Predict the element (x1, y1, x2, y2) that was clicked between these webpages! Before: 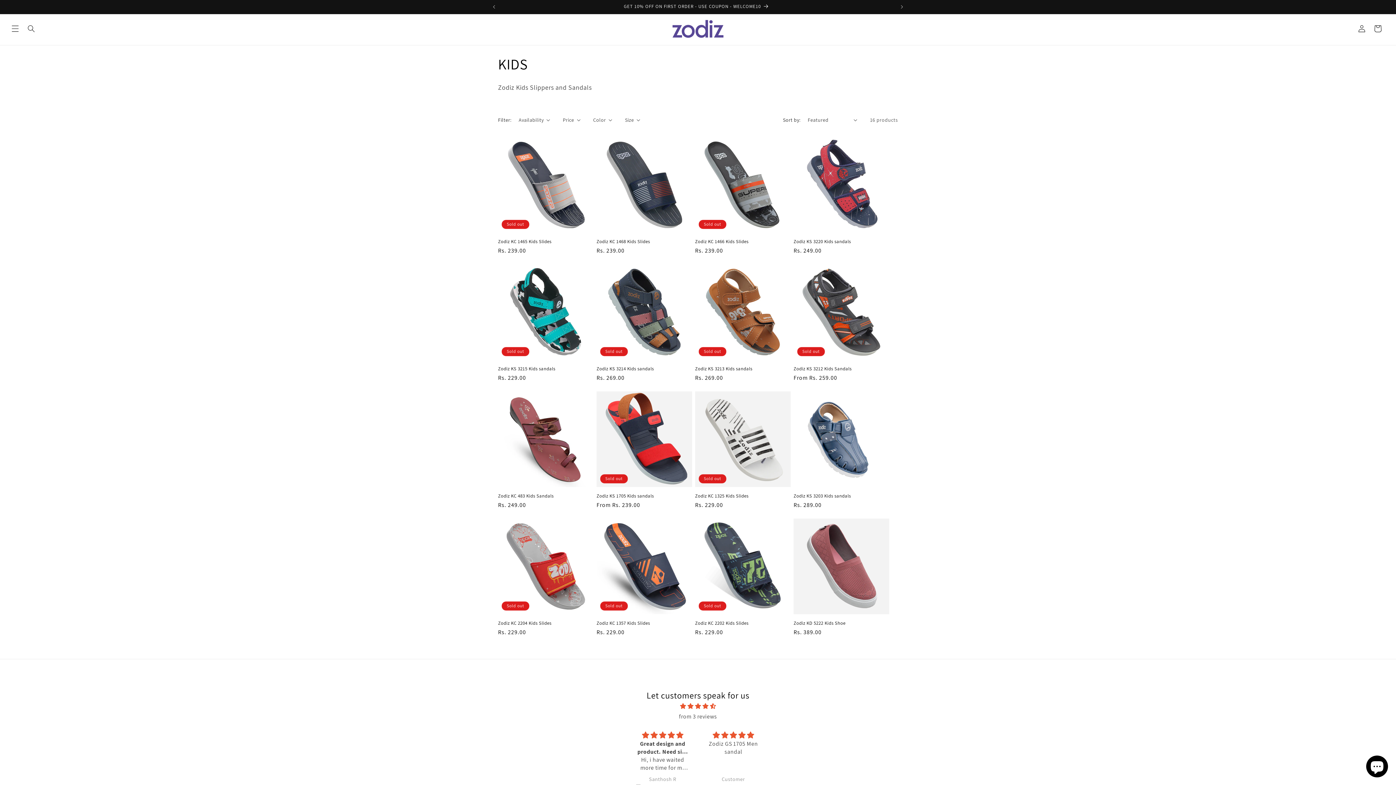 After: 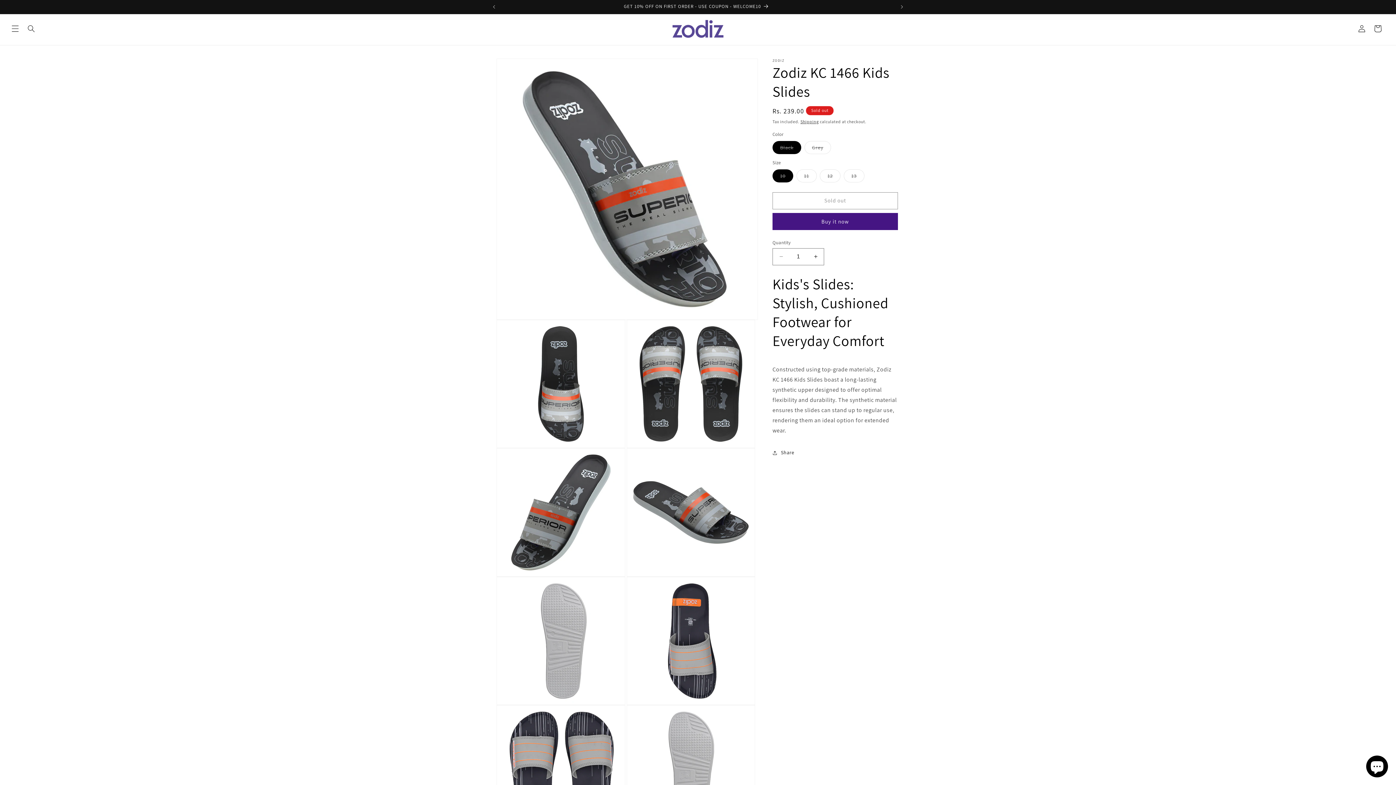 Action: label: Zodiz KC 1466 Kids Slides bbox: (695, 238, 790, 244)